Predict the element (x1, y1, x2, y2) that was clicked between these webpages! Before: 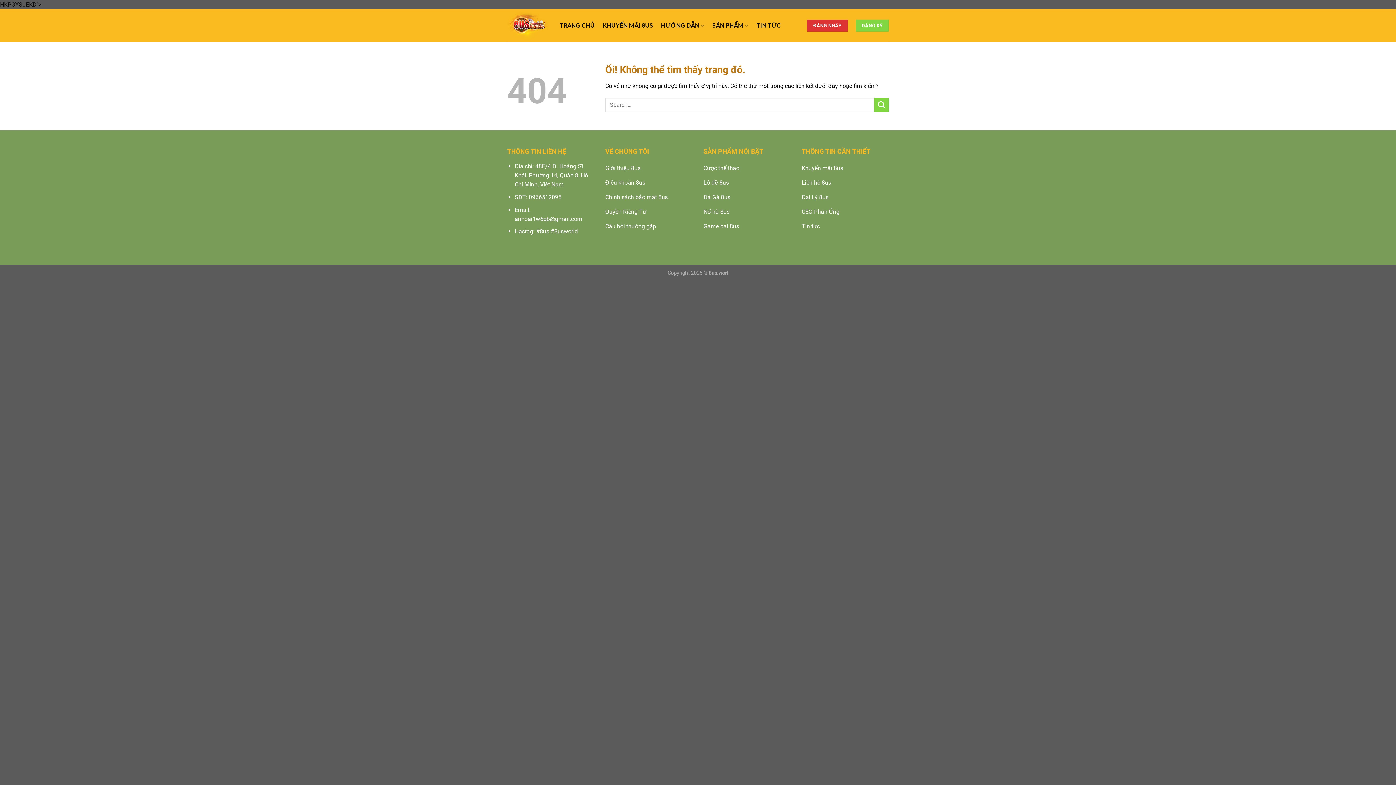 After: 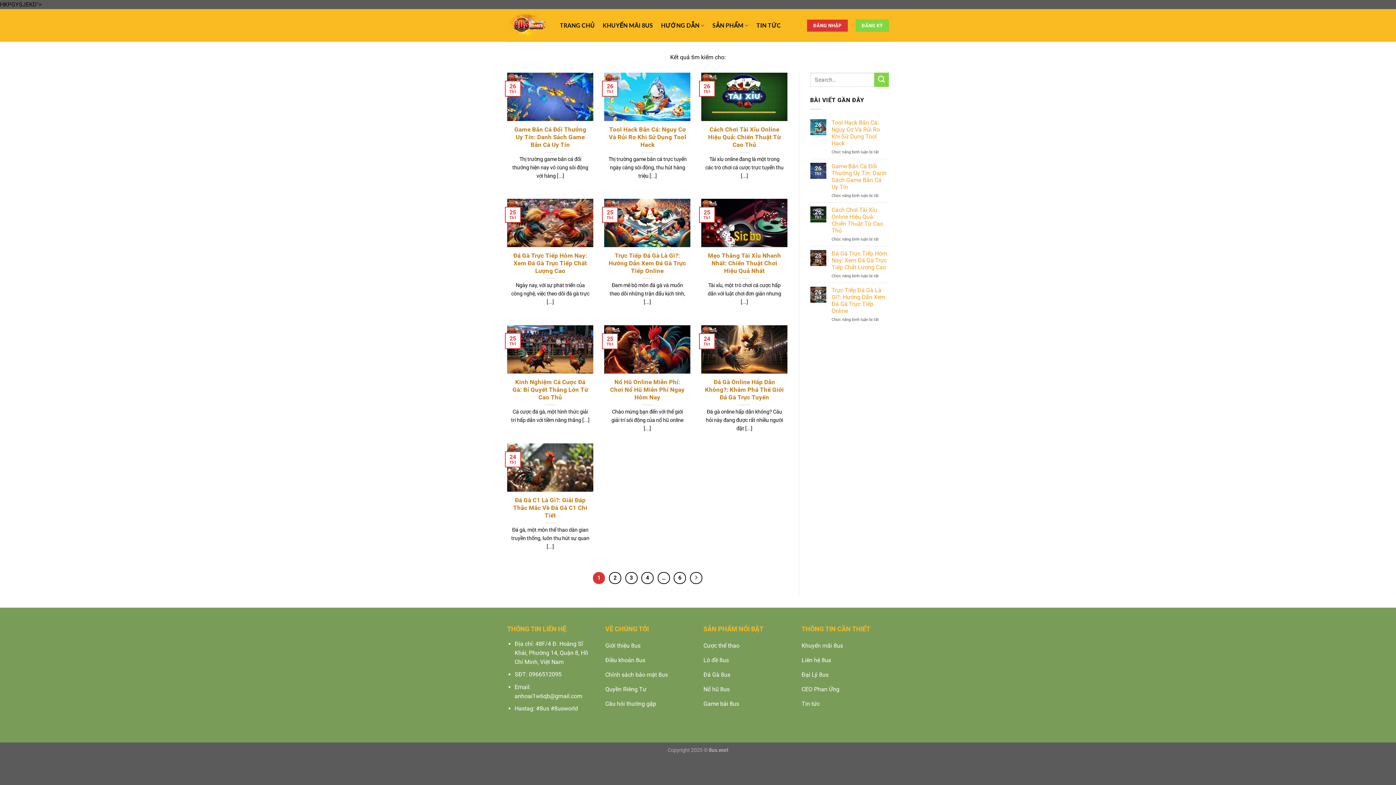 Action: label: Nộp bbox: (874, 97, 889, 112)